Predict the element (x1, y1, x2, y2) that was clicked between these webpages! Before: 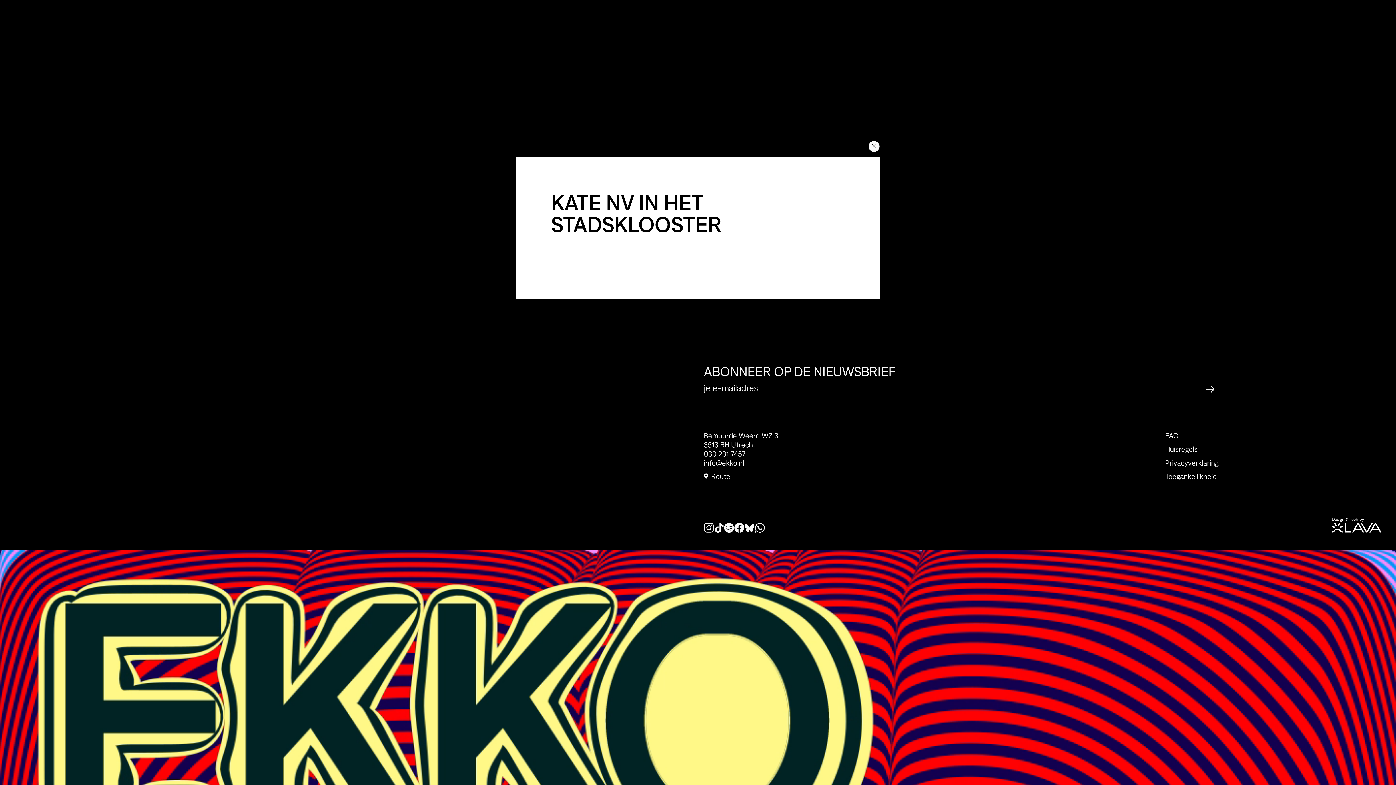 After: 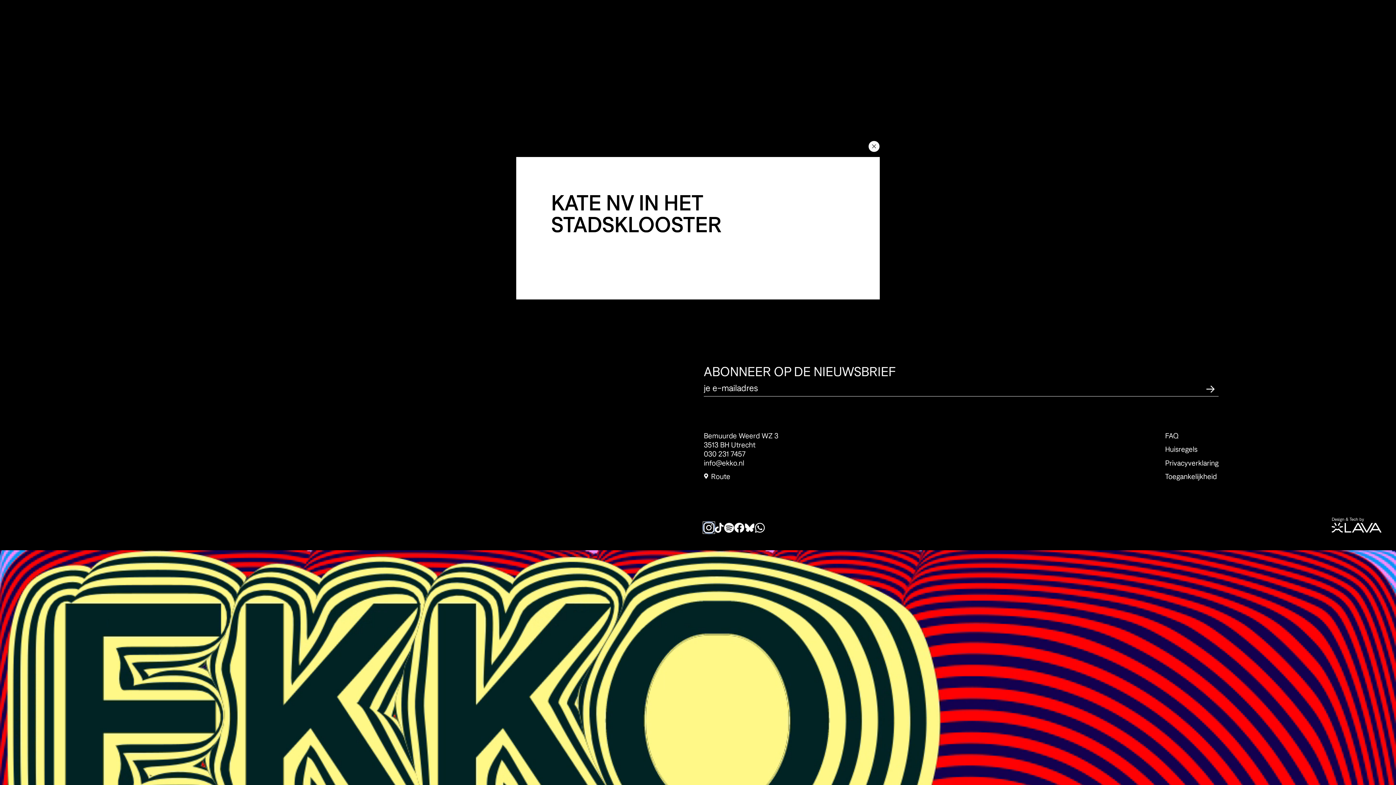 Action: bbox: (704, 522, 714, 533)